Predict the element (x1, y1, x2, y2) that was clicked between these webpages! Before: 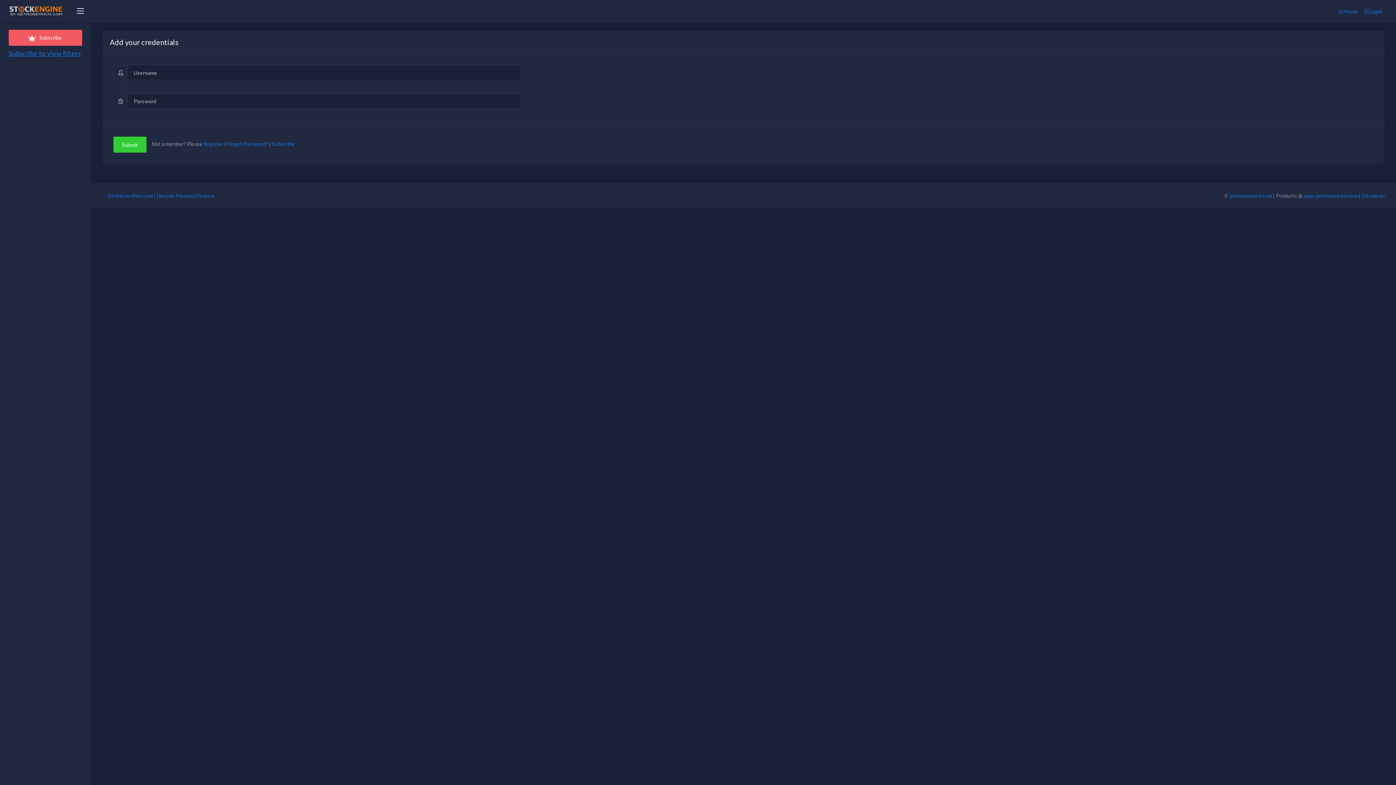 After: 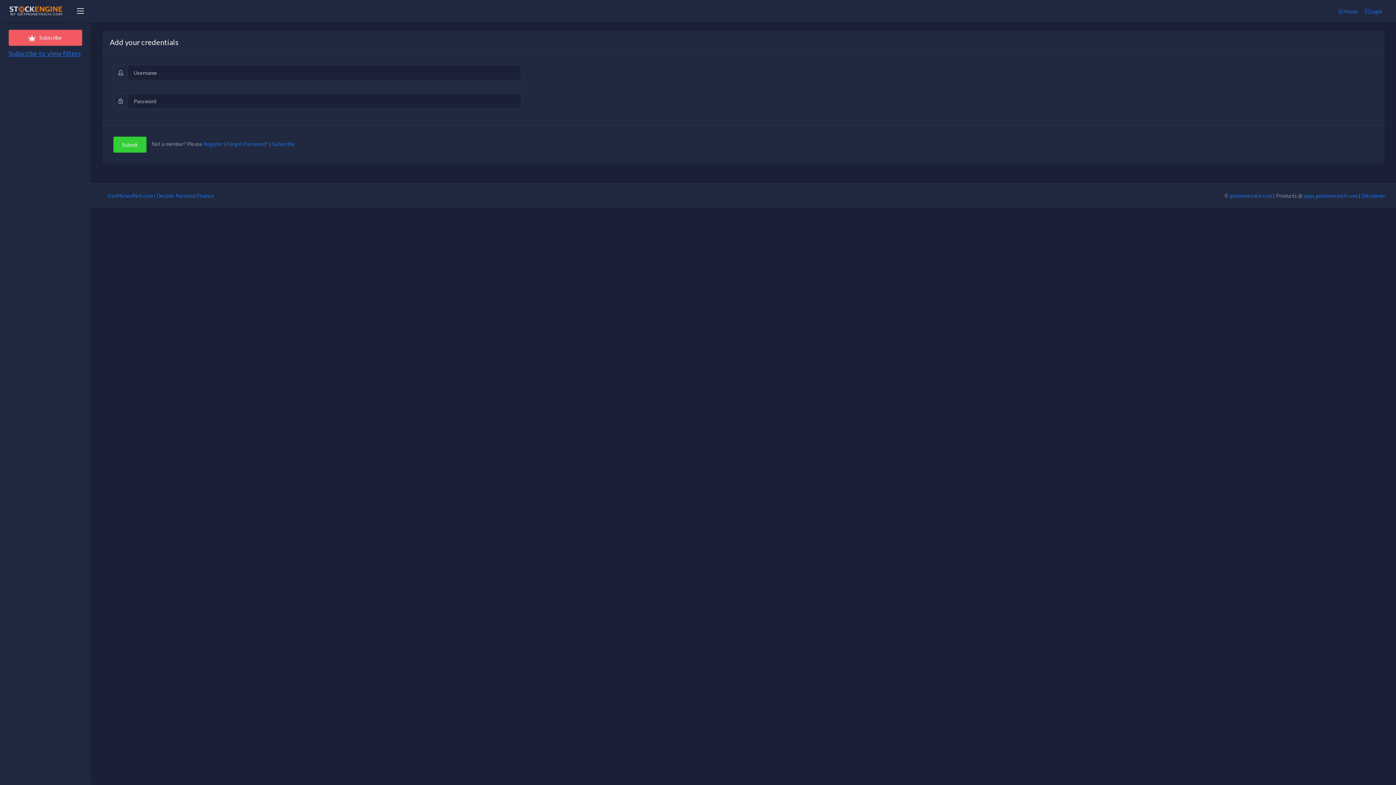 Action: label:  Login bbox: (1361, 4, 1385, 18)